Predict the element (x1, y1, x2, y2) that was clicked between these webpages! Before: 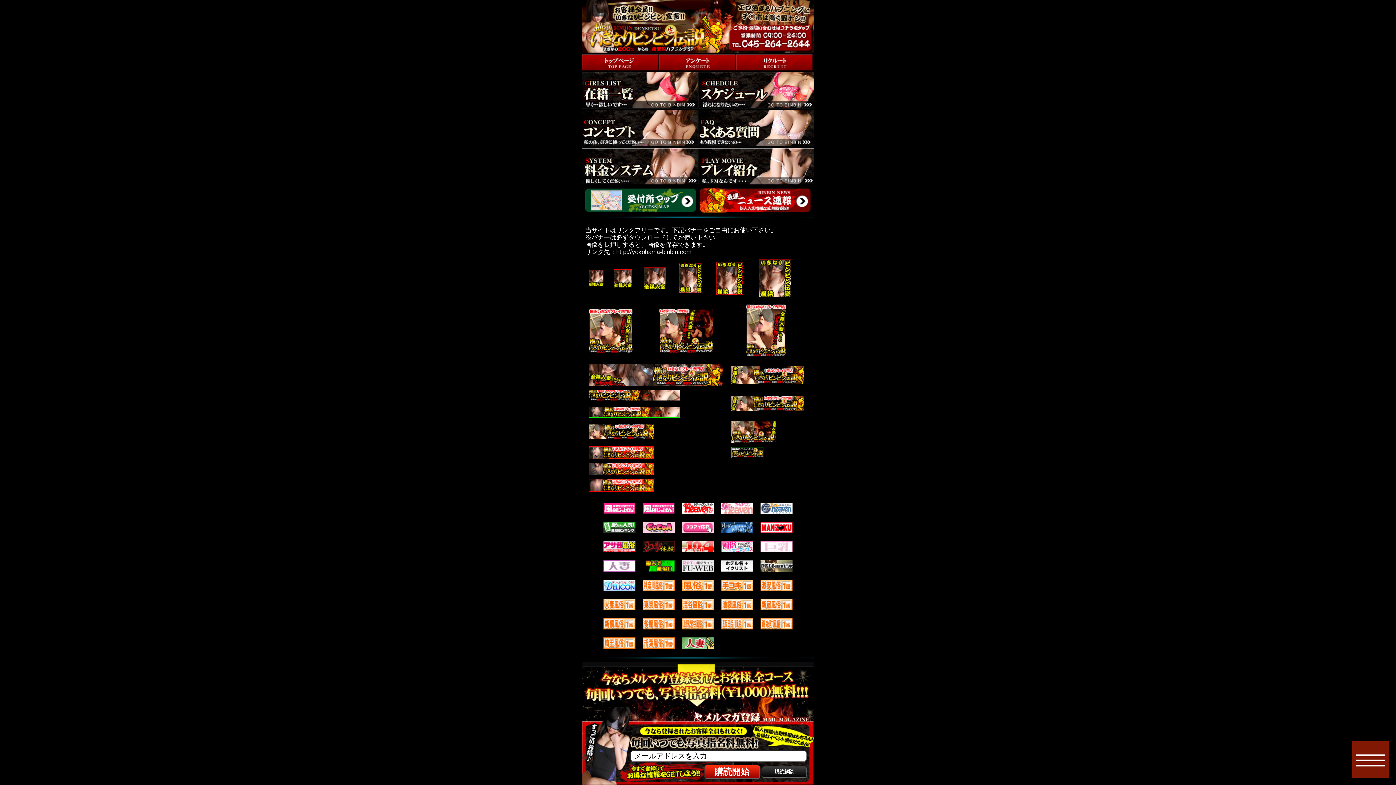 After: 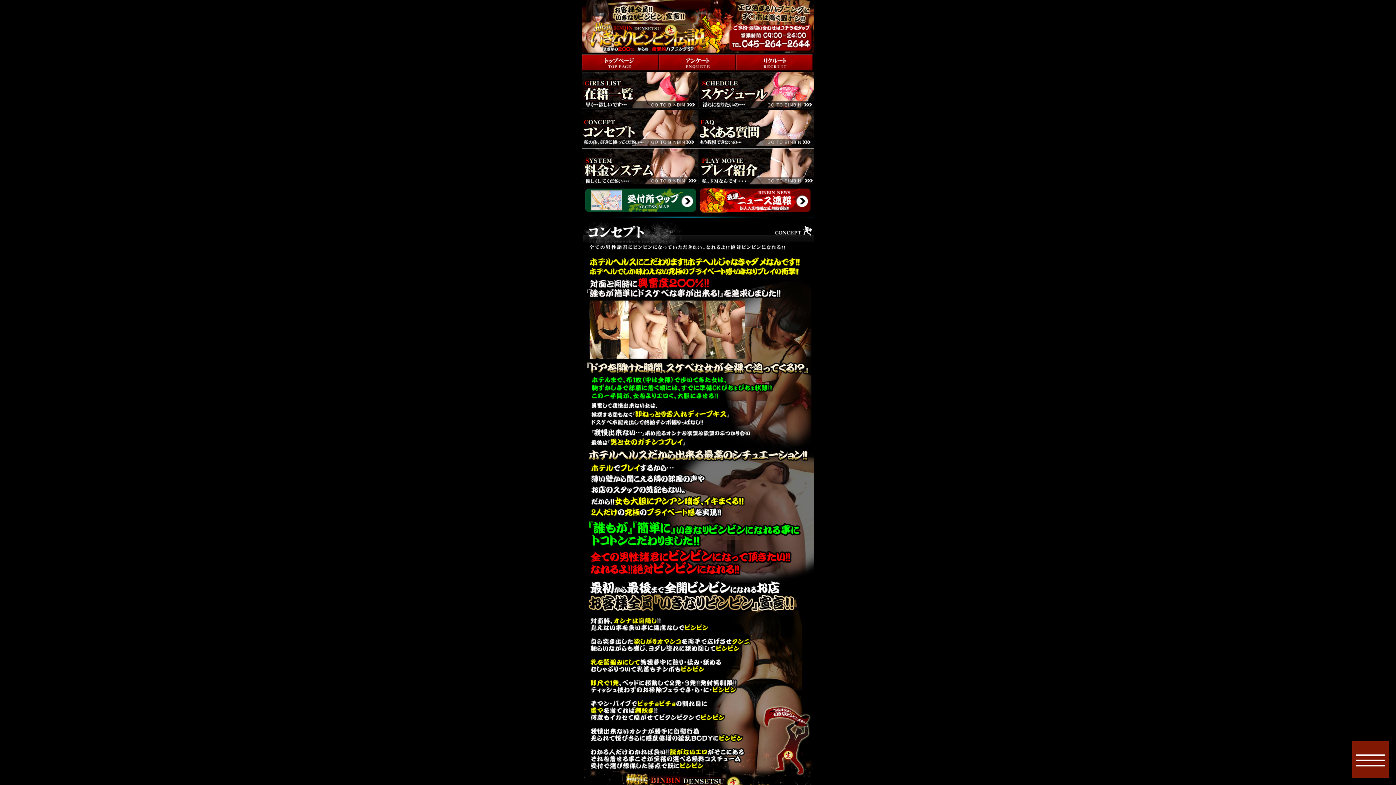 Action: bbox: (581, 109, 698, 146)